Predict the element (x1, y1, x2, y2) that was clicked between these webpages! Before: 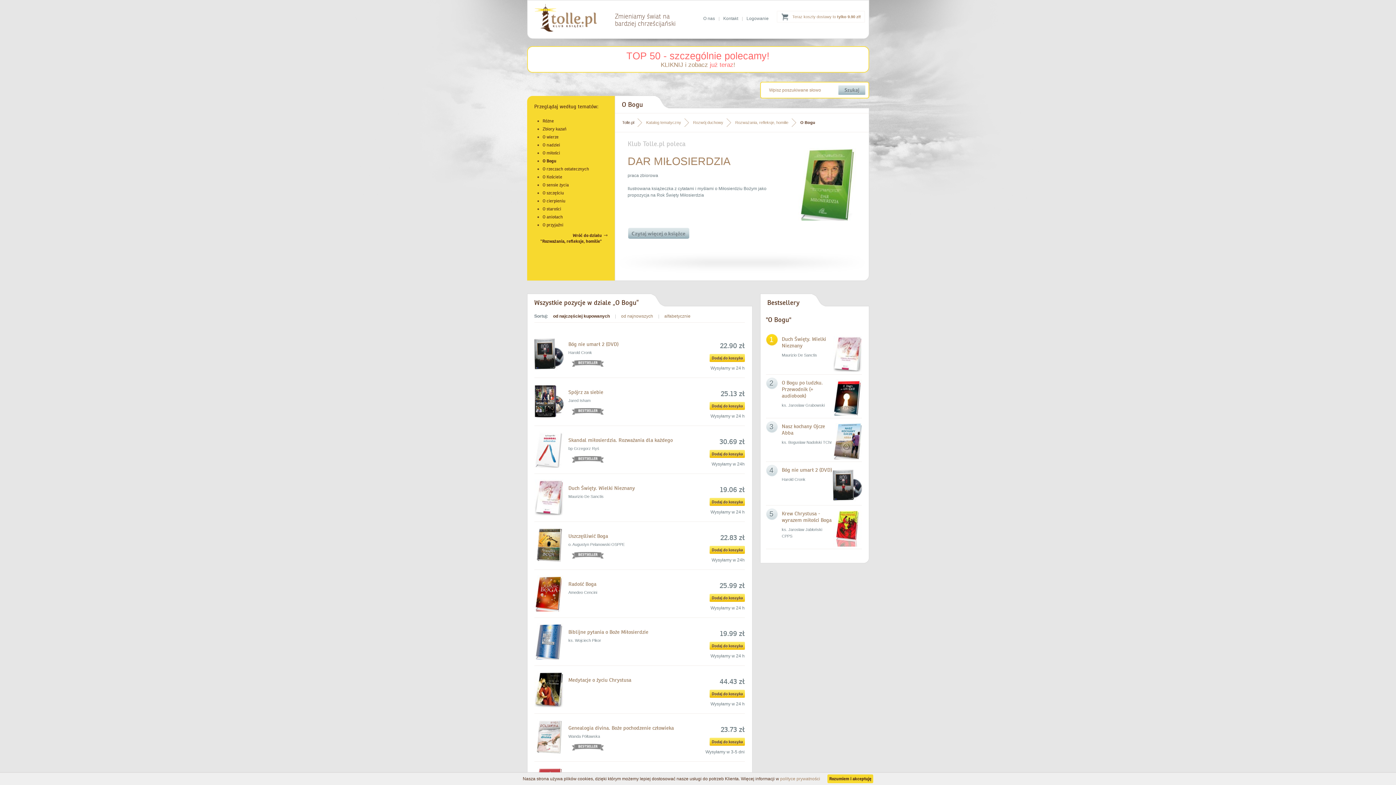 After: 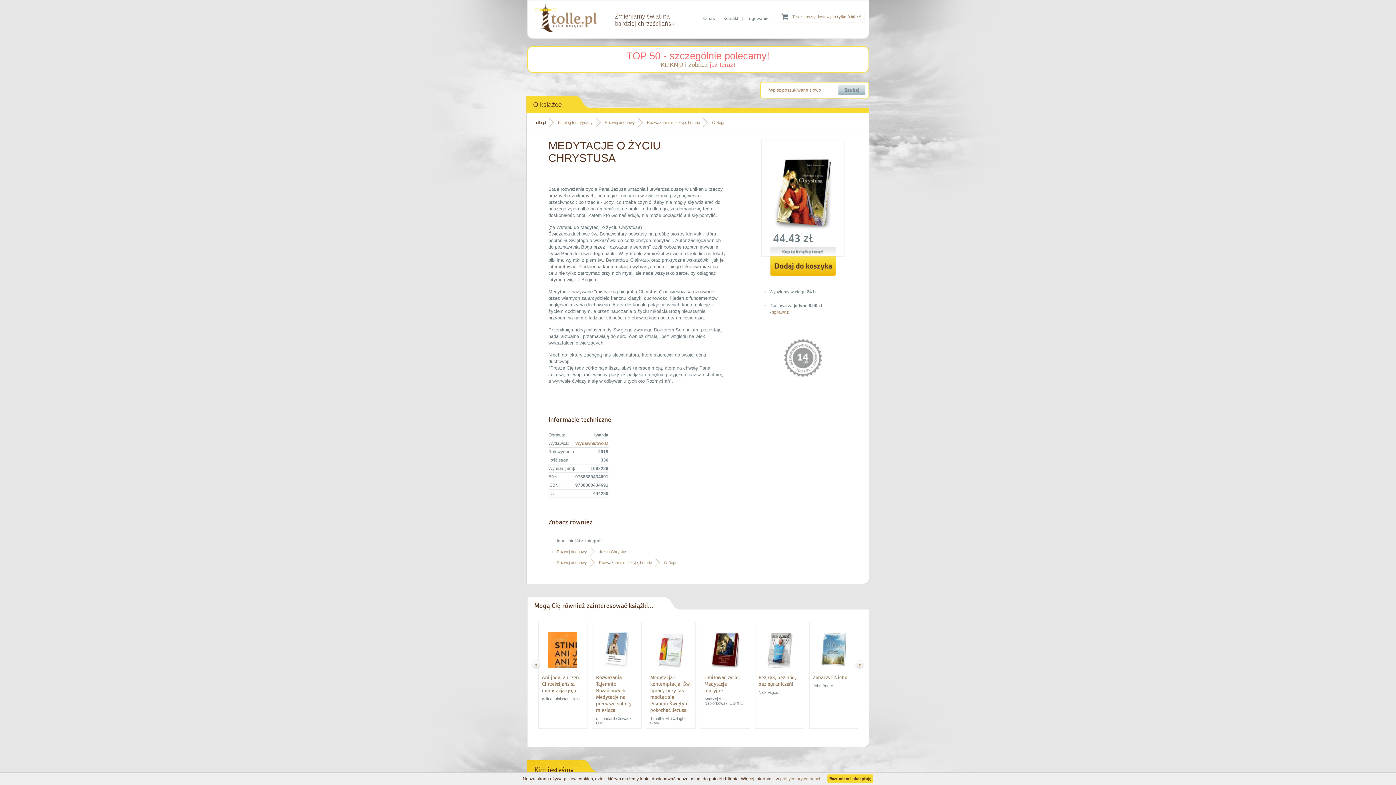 Action: bbox: (534, 671, 568, 708)